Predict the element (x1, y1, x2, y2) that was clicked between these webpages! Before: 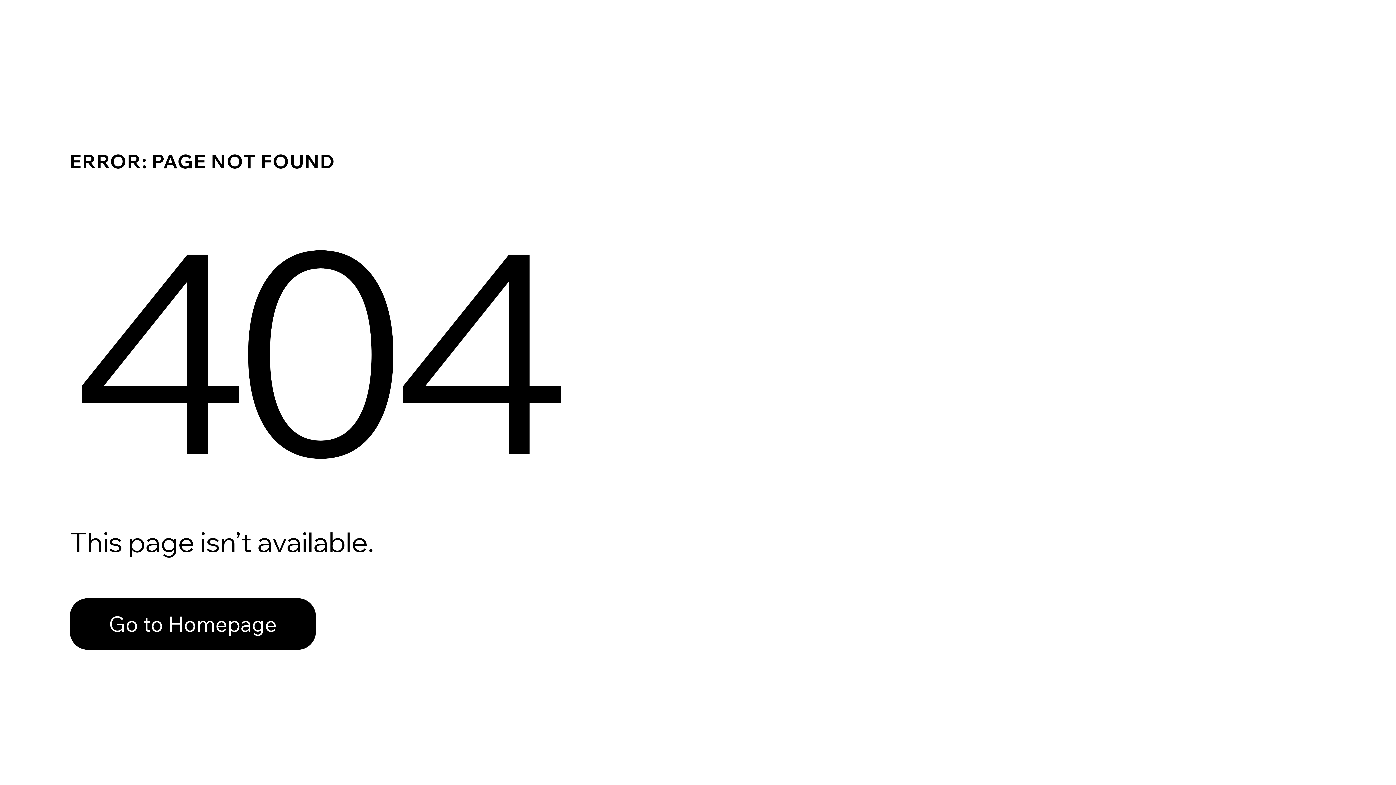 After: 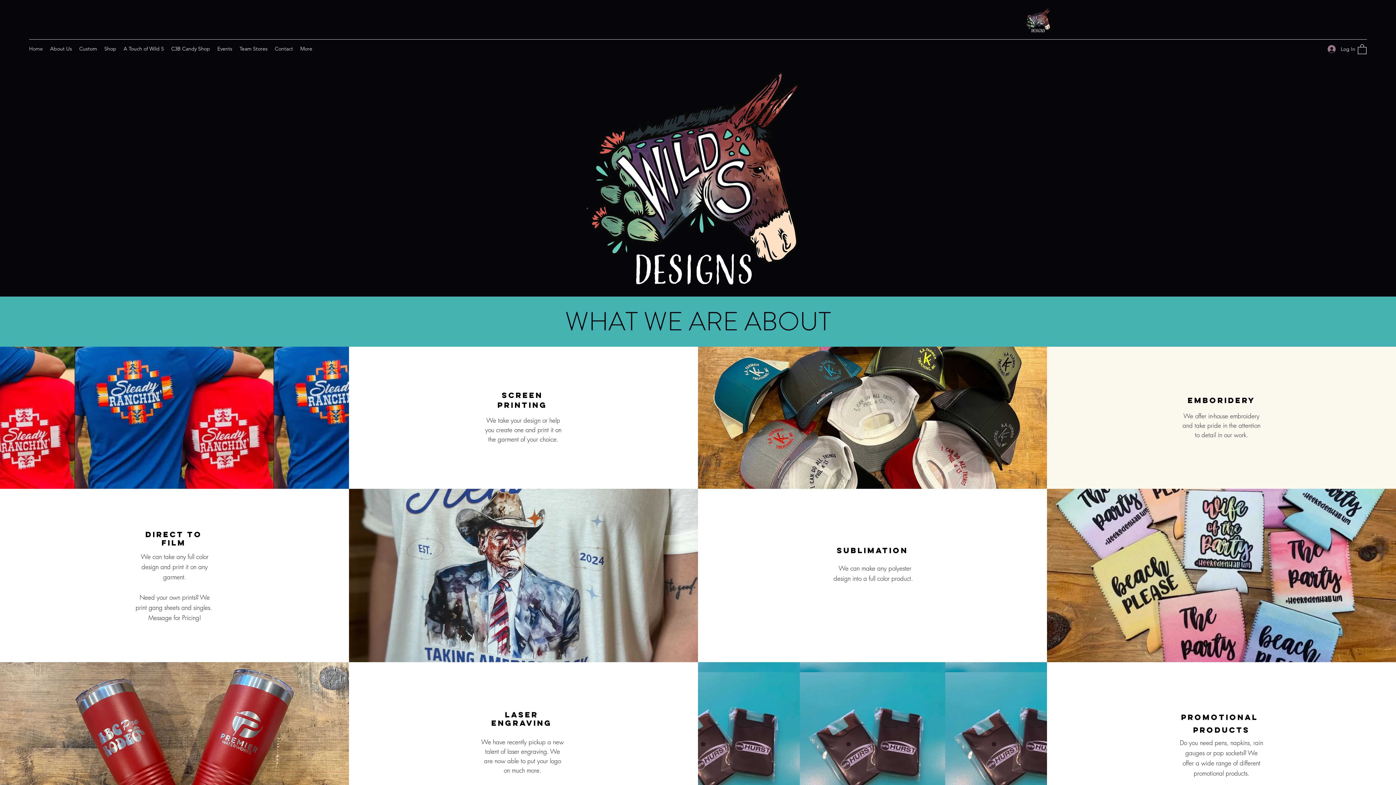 Action: label: Go to Homepage bbox: (69, 582, 768, 659)